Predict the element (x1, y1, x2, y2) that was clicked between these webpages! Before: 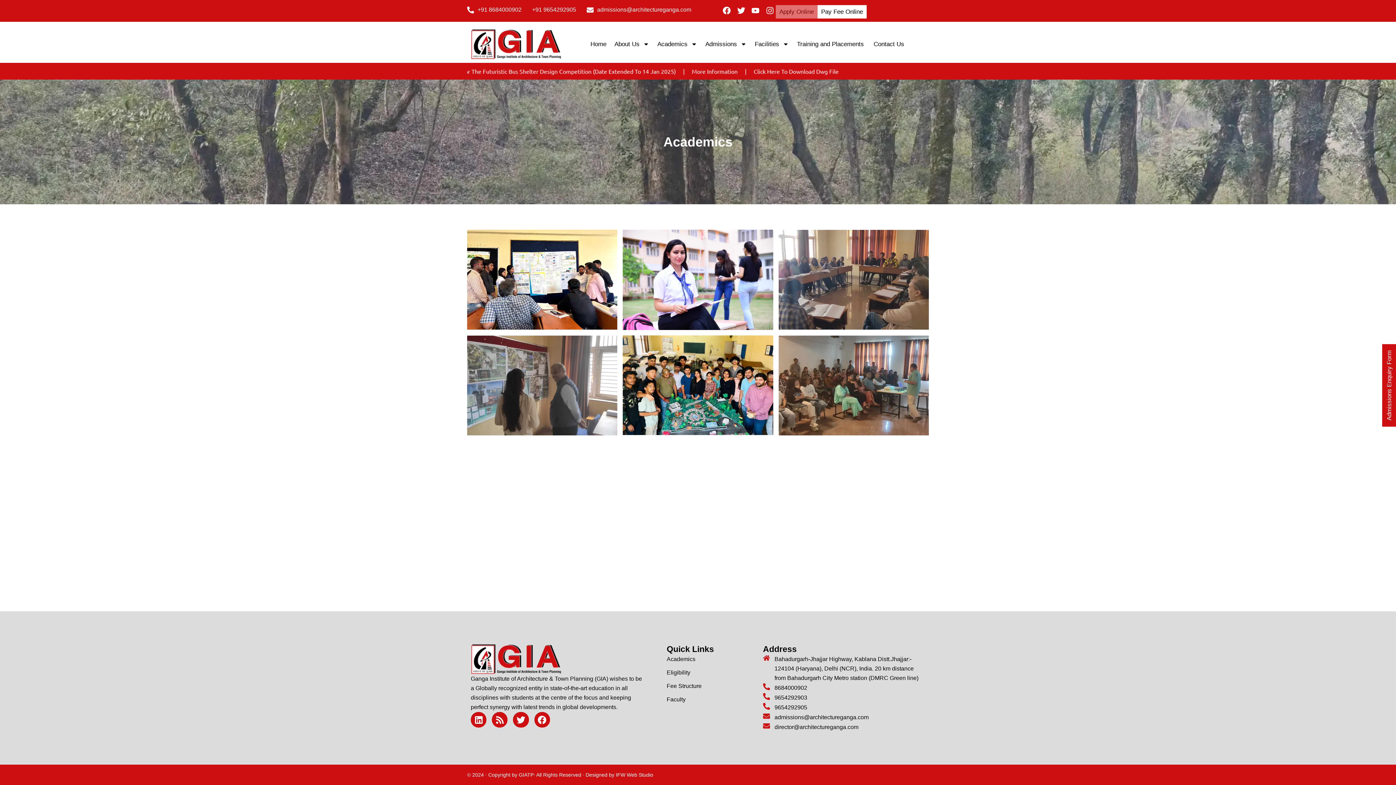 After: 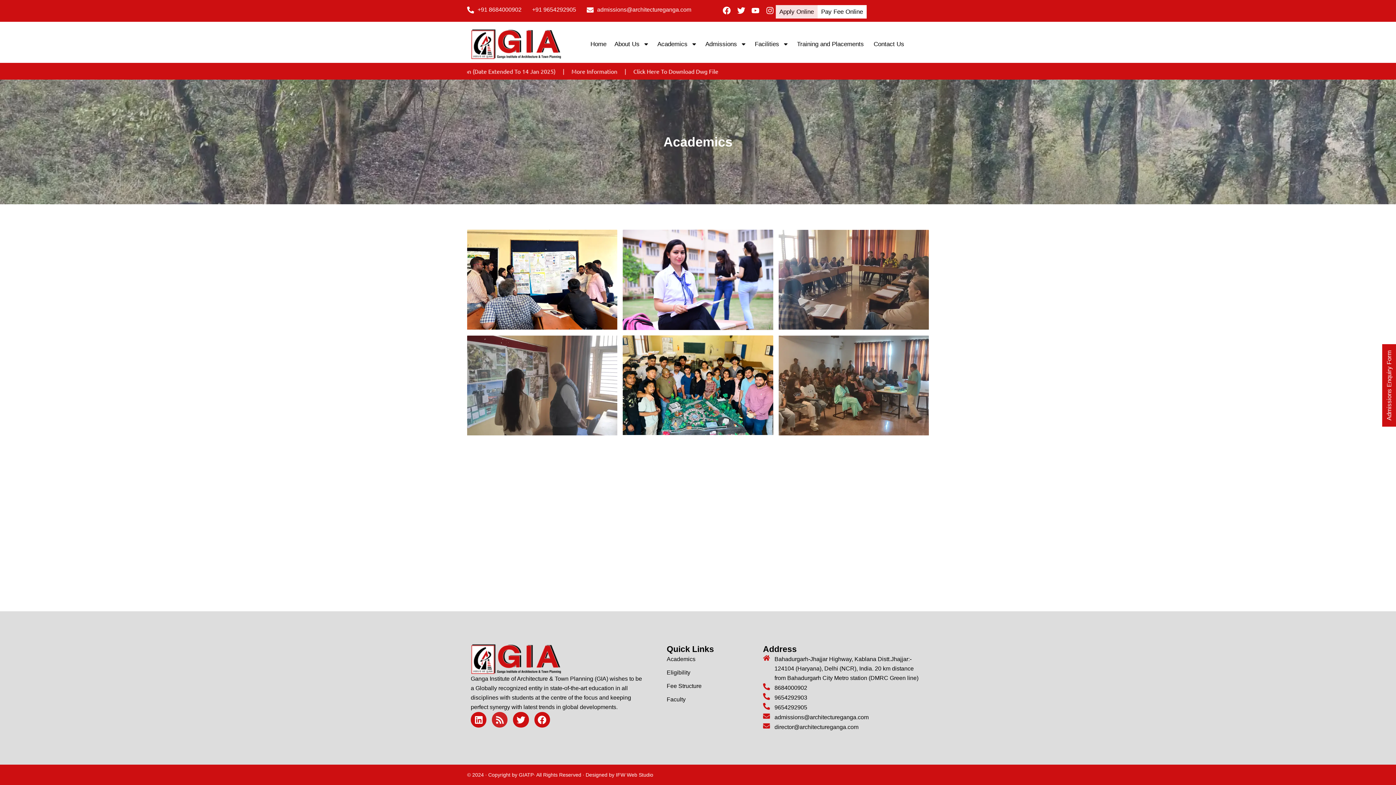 Action: label: Rss bbox: (492, 712, 507, 728)